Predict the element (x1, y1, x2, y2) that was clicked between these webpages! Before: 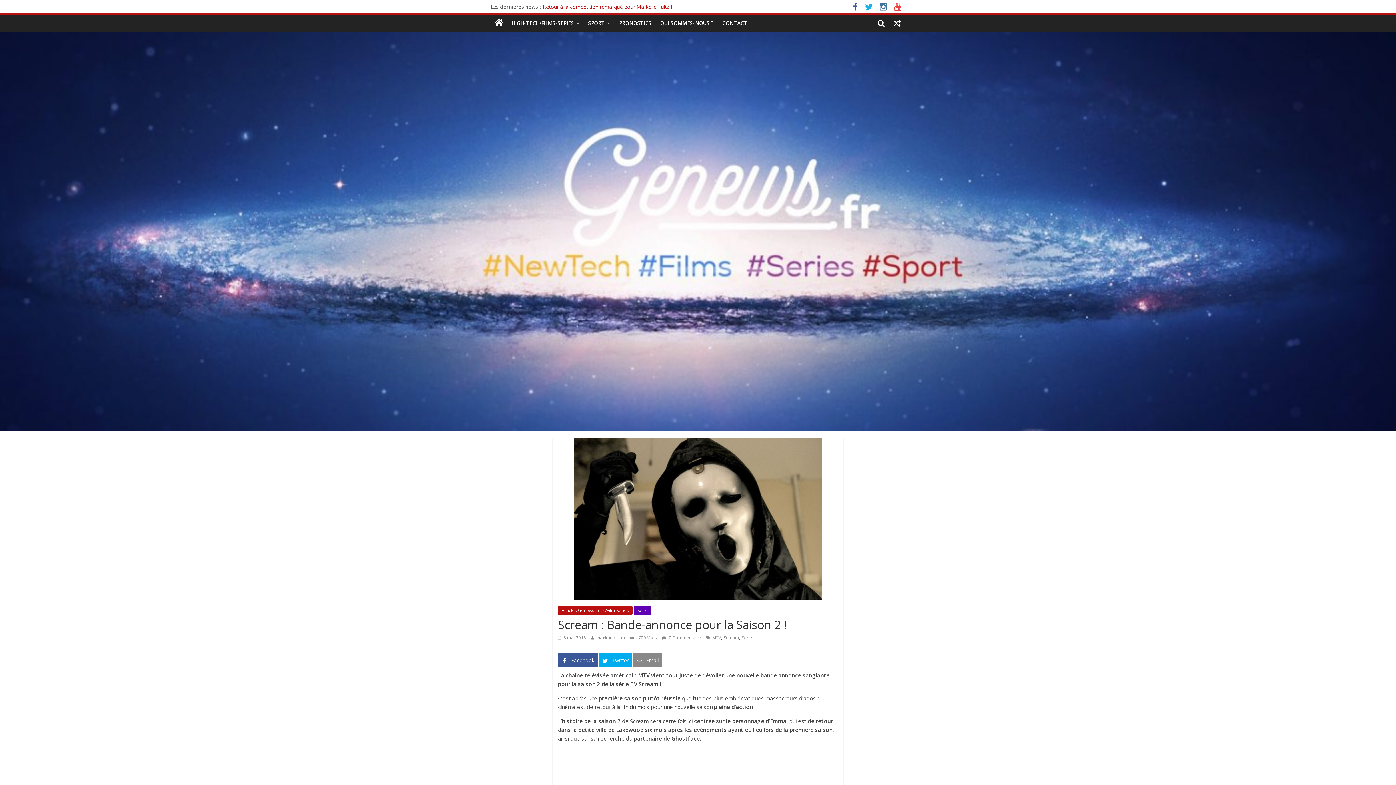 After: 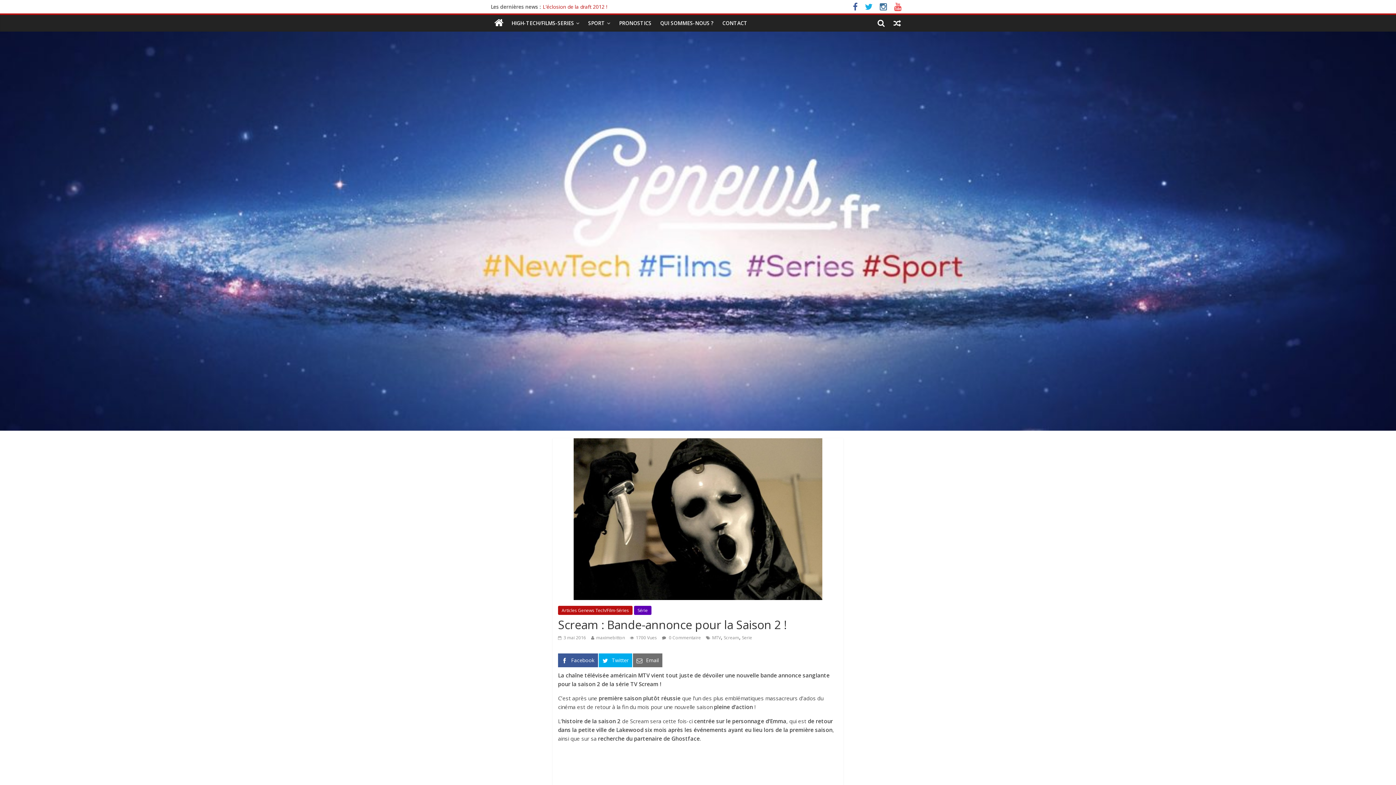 Action: label: Email bbox: (633, 653, 662, 667)